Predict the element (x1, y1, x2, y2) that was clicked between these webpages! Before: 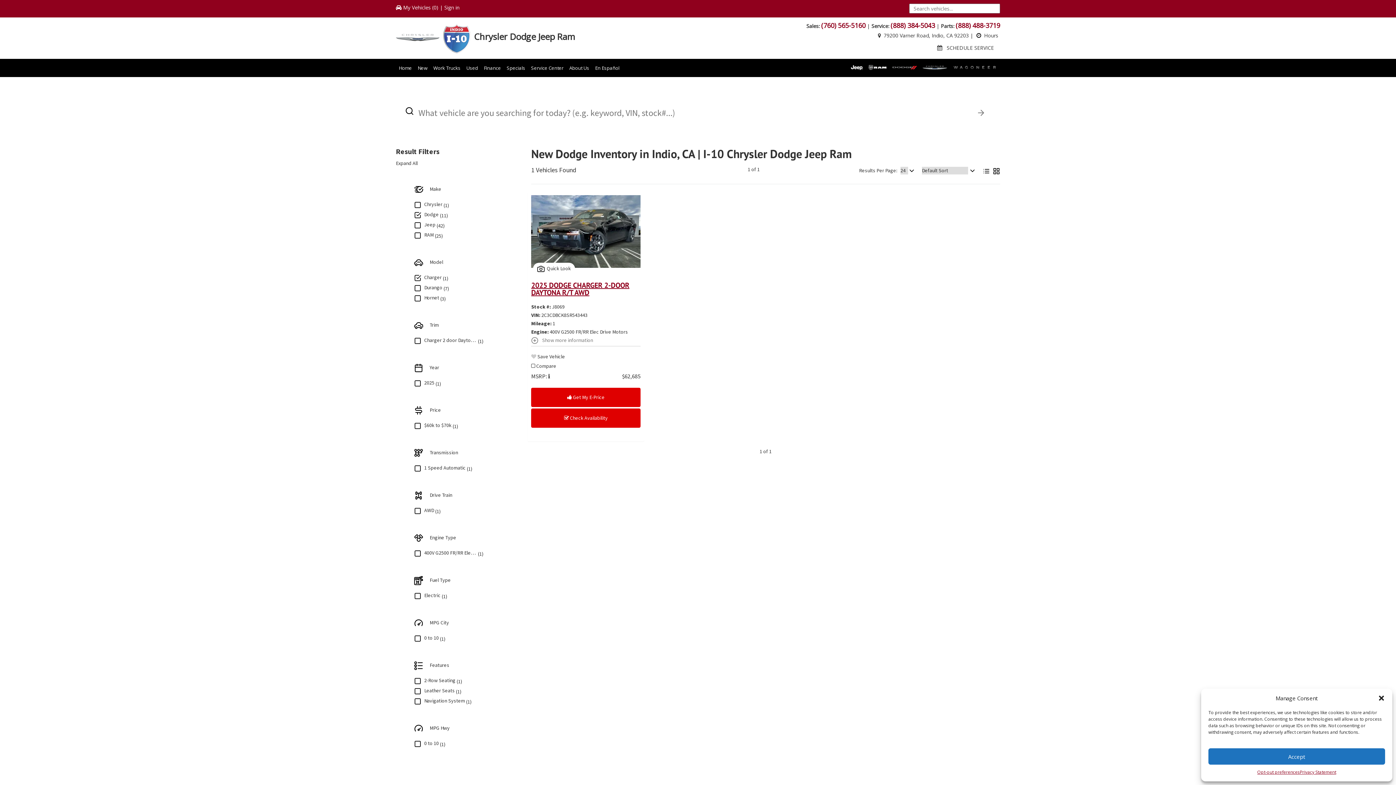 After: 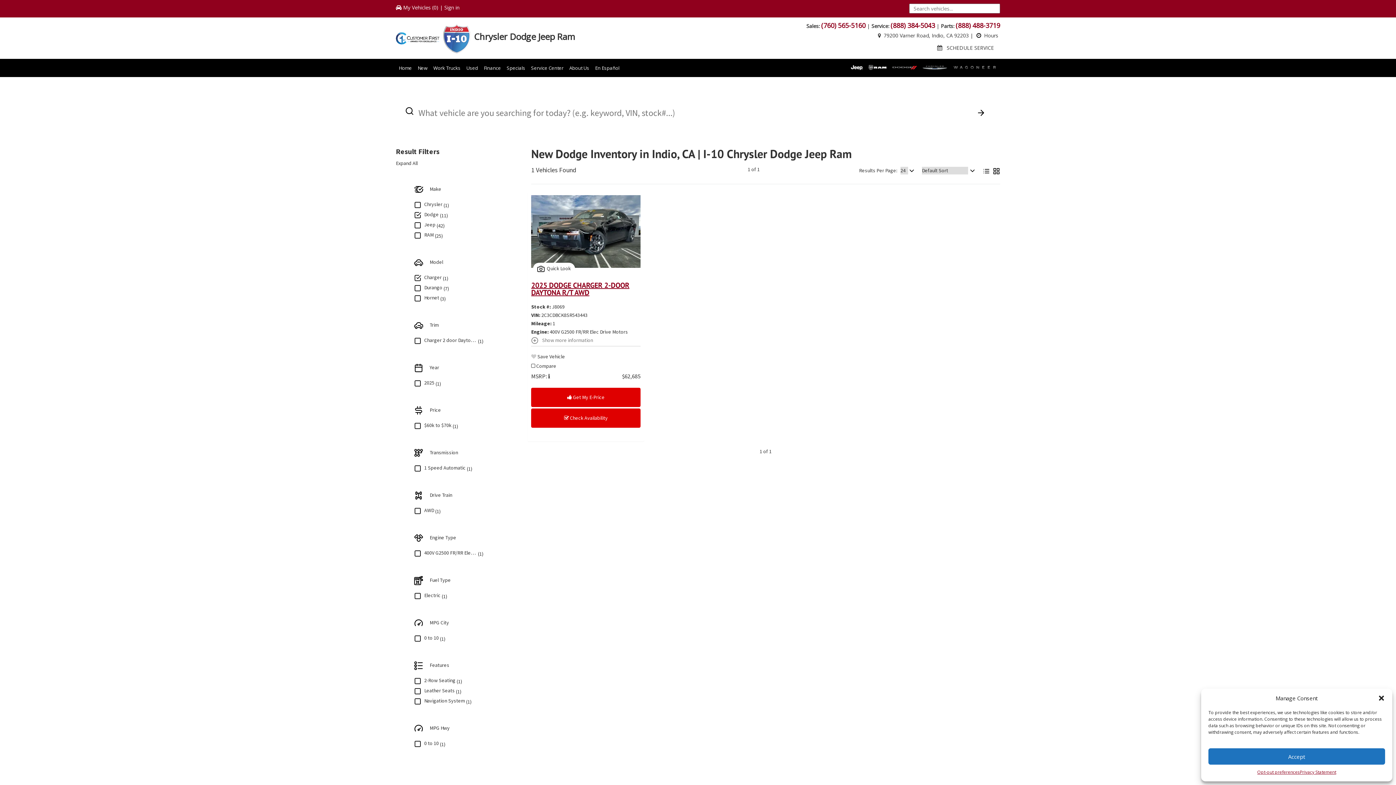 Action: bbox: (974, 106, 988, 119)